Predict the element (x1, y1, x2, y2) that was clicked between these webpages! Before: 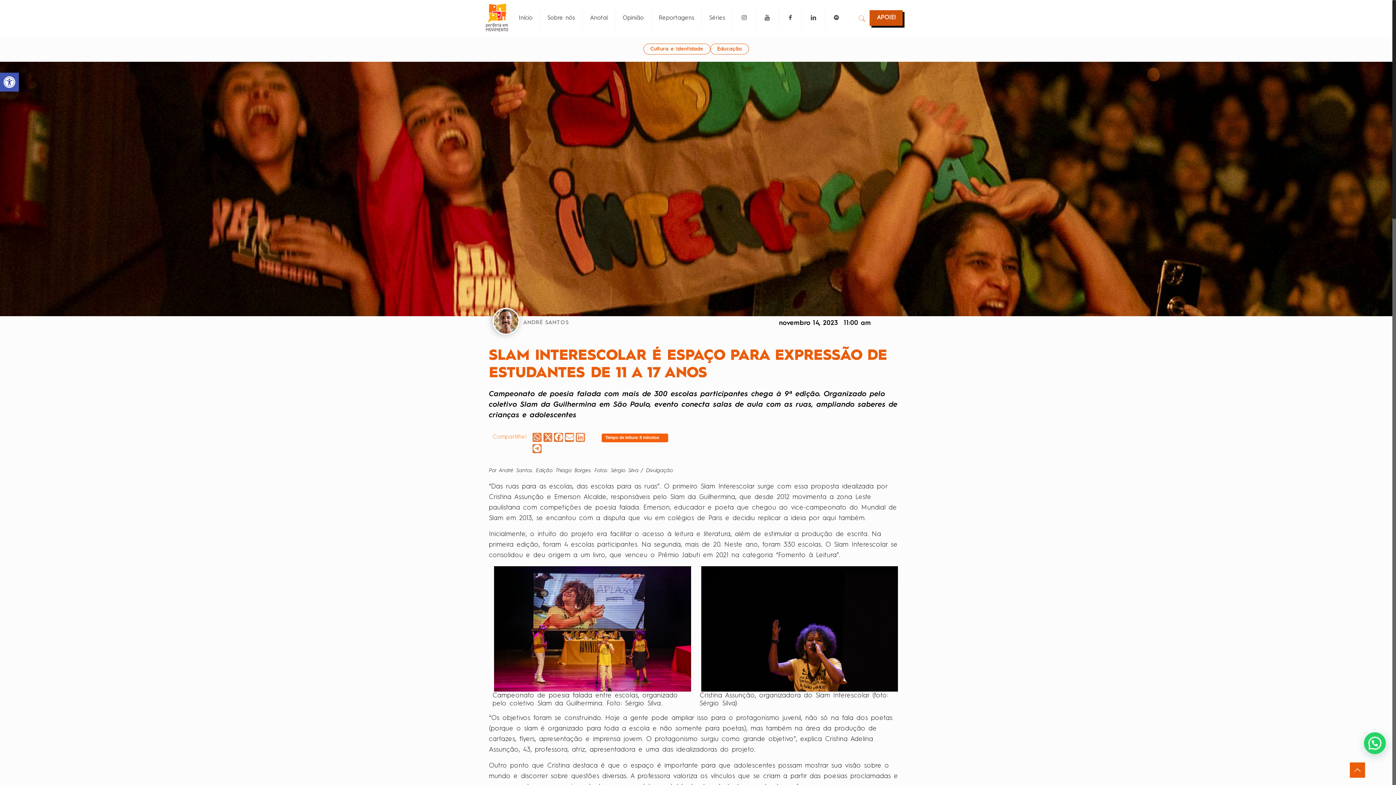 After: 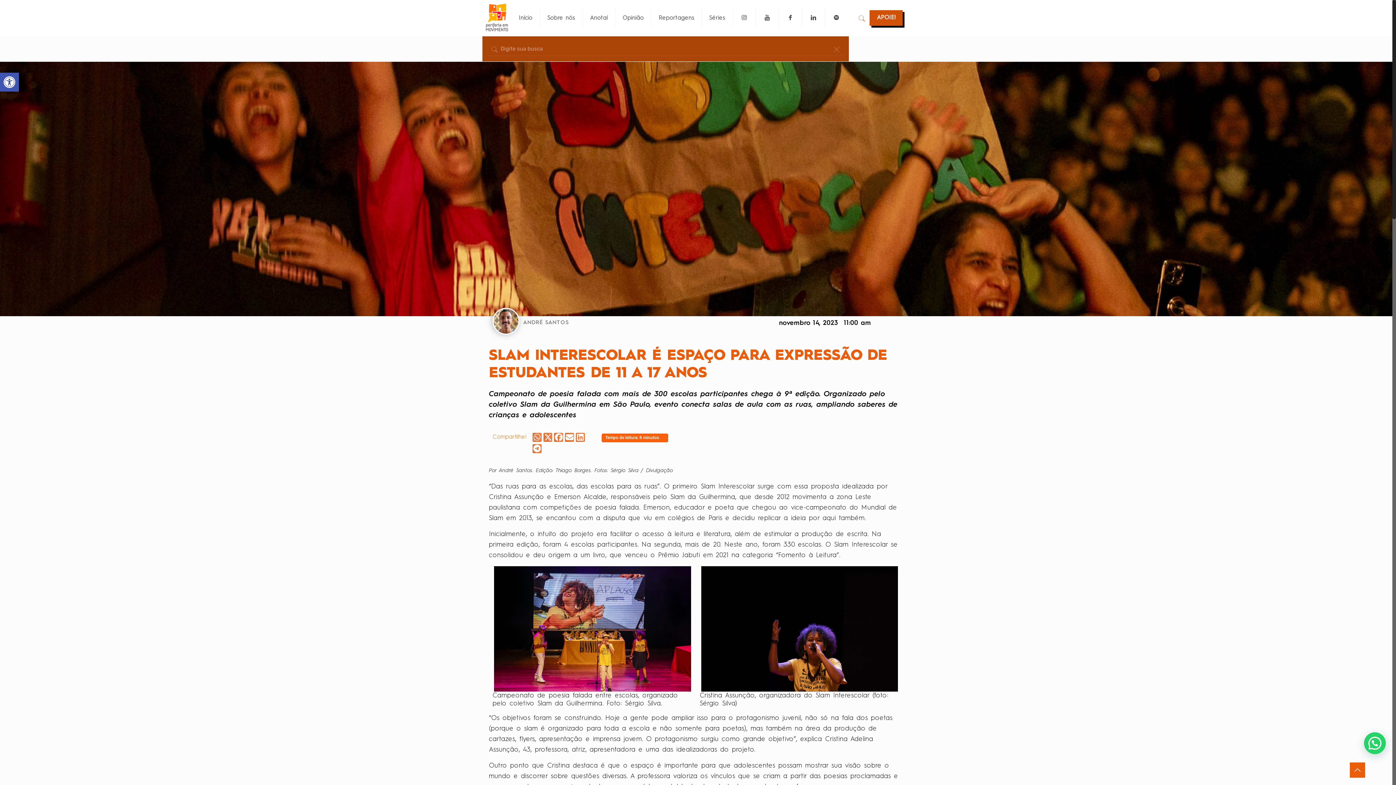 Action: bbox: (856, 14, 868, 22)